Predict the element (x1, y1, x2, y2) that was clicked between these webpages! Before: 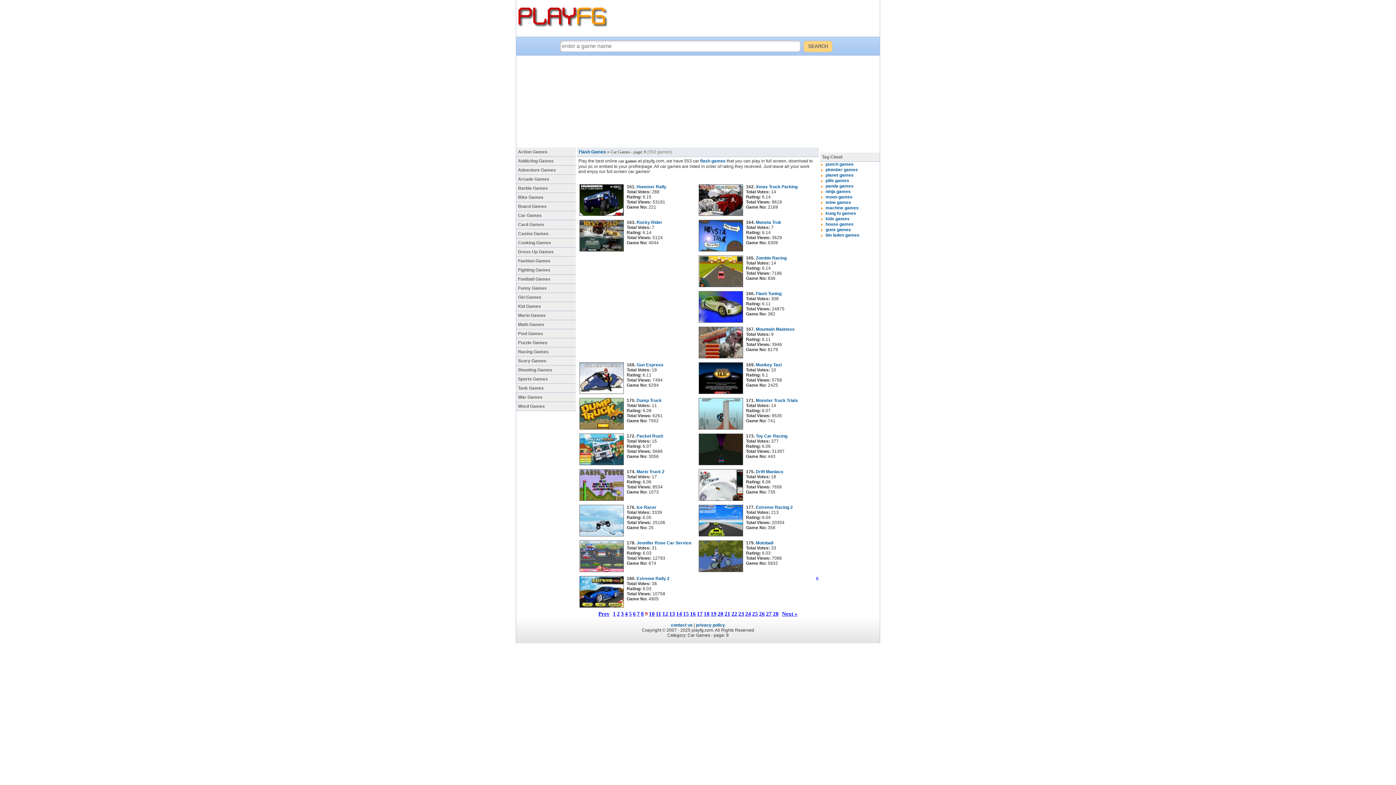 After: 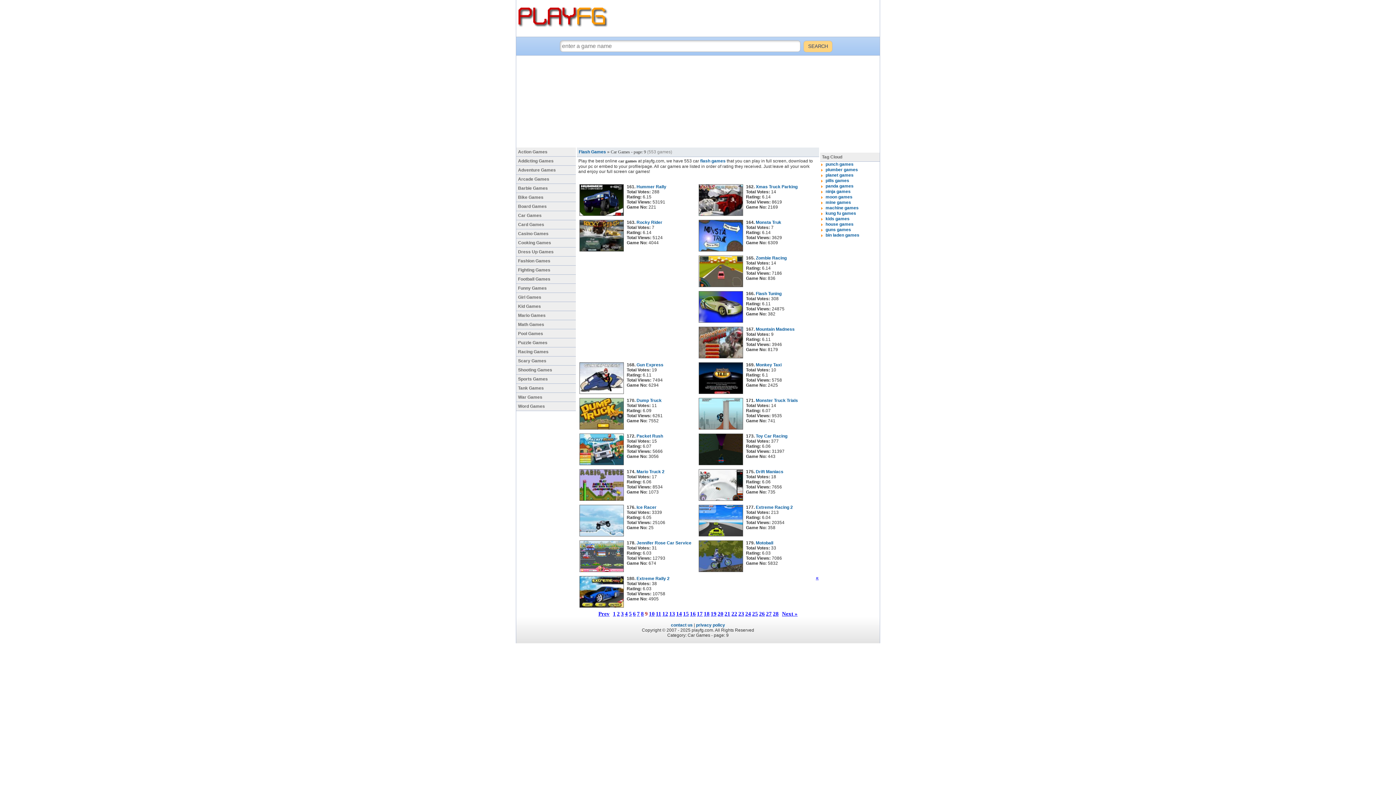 Action: bbox: (693, 175, 699, 180)